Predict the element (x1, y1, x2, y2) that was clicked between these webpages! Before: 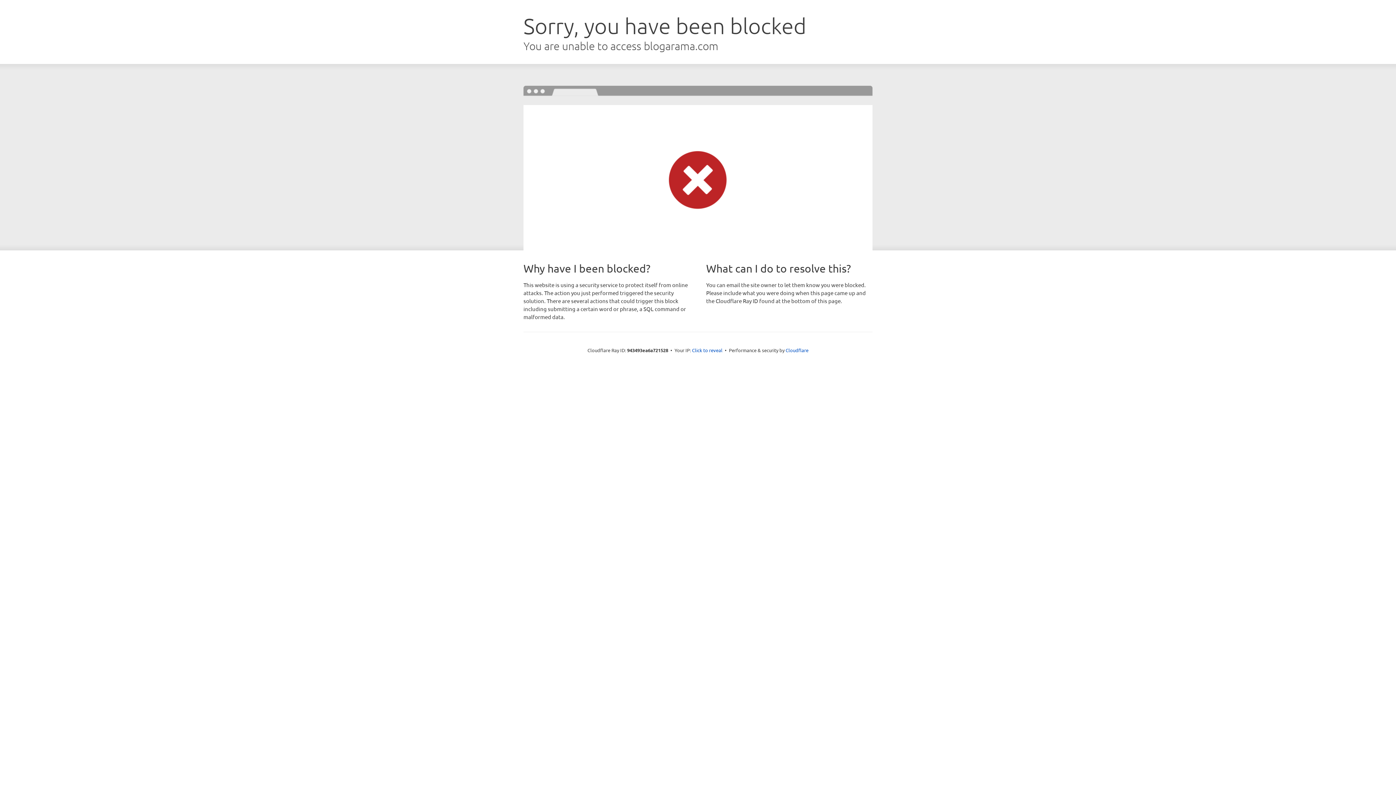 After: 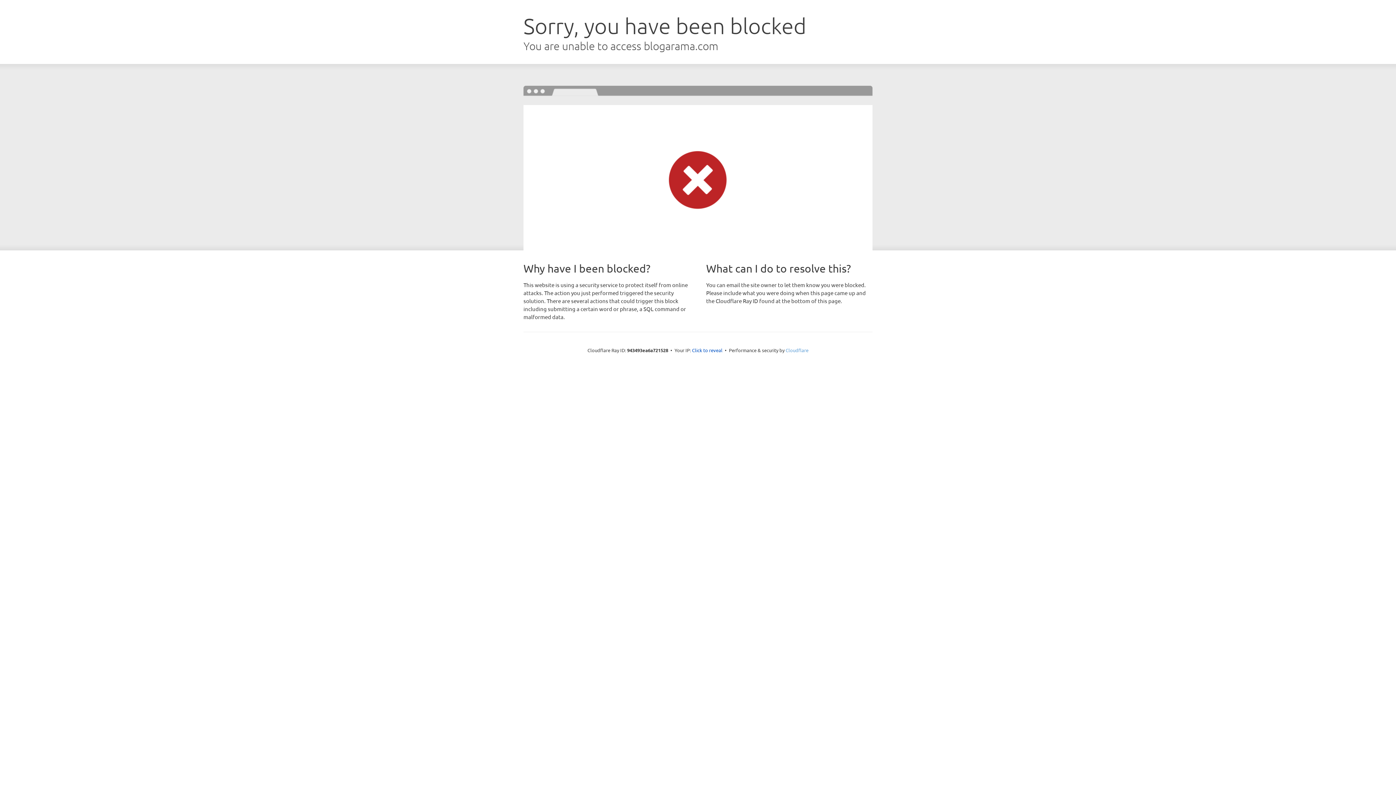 Action: bbox: (785, 347, 808, 353) label: Cloudflare